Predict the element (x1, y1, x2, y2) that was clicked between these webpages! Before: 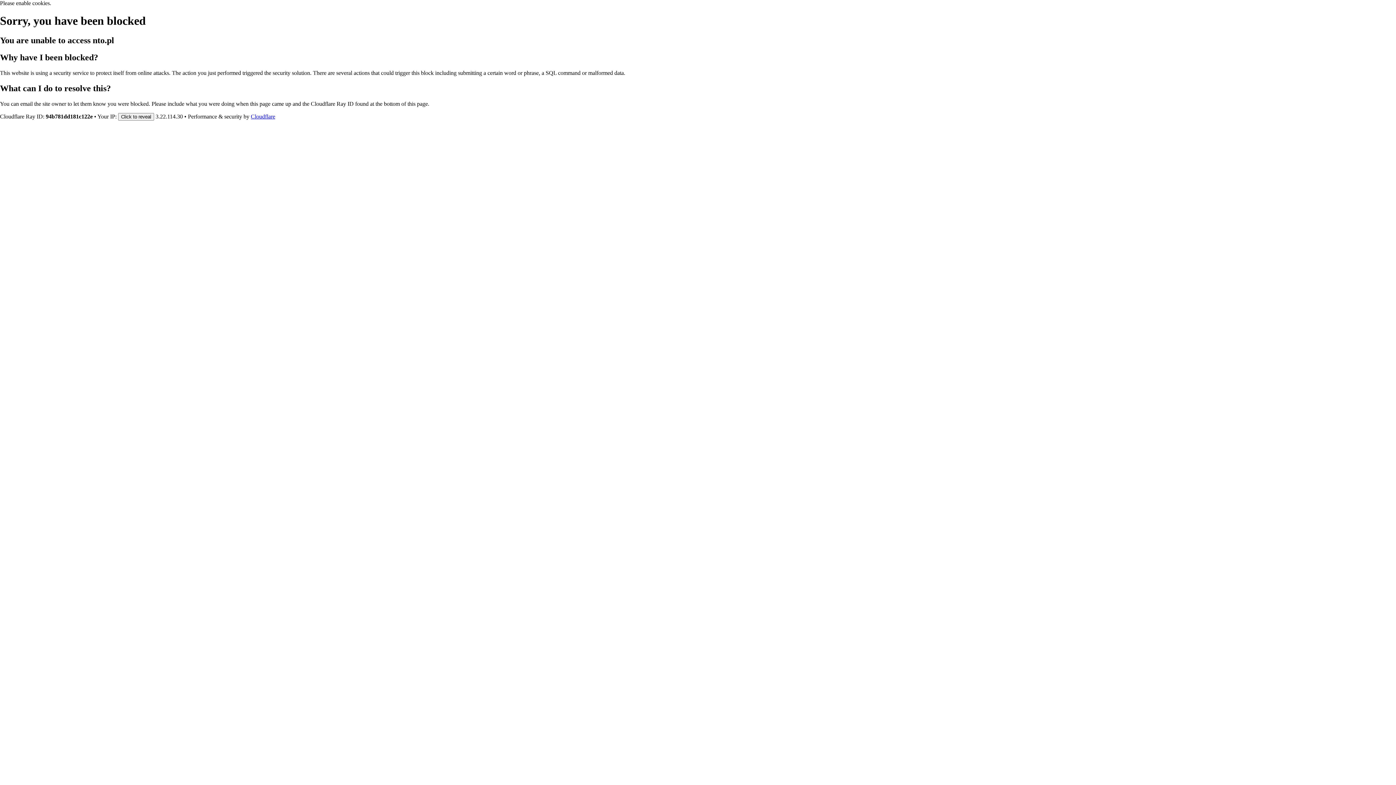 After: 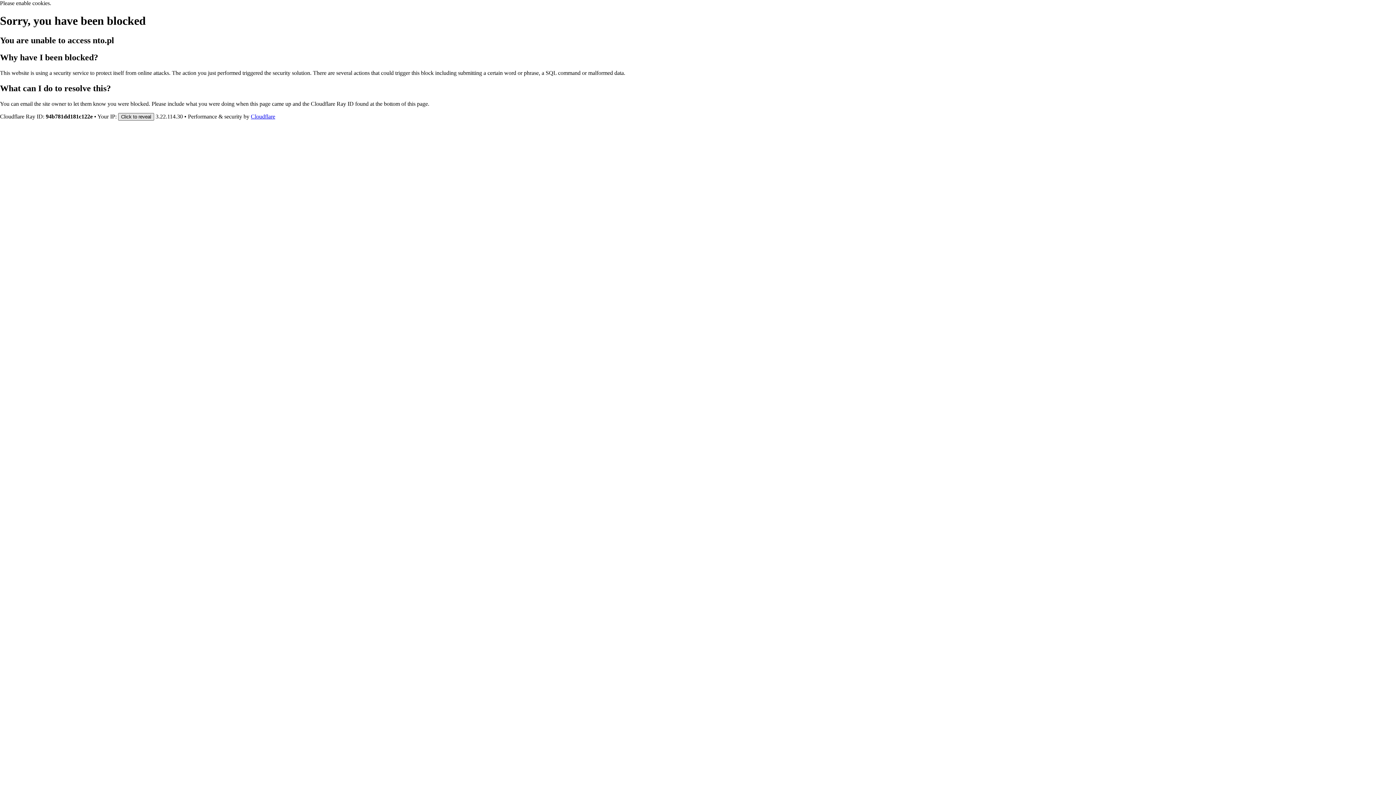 Action: label: Click to reveal bbox: (118, 112, 154, 120)